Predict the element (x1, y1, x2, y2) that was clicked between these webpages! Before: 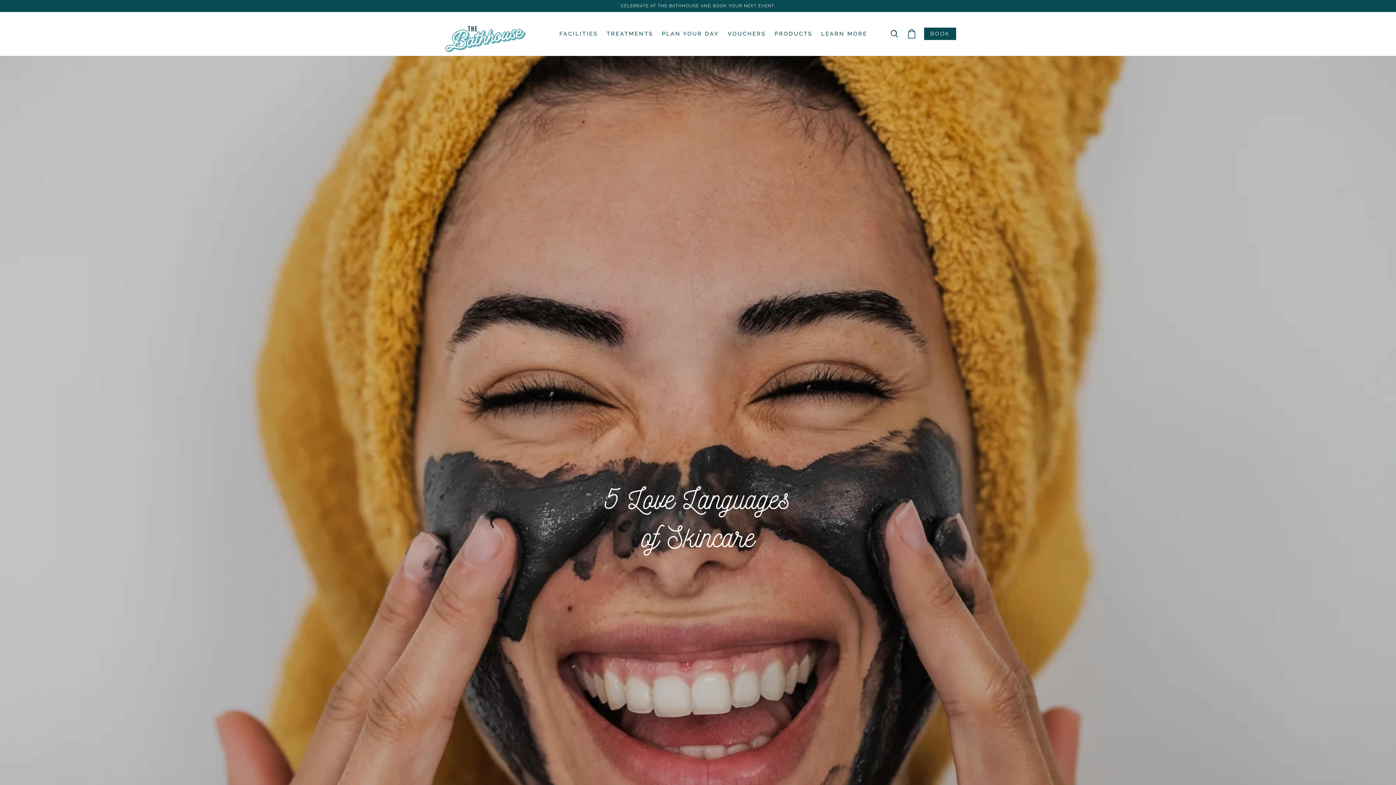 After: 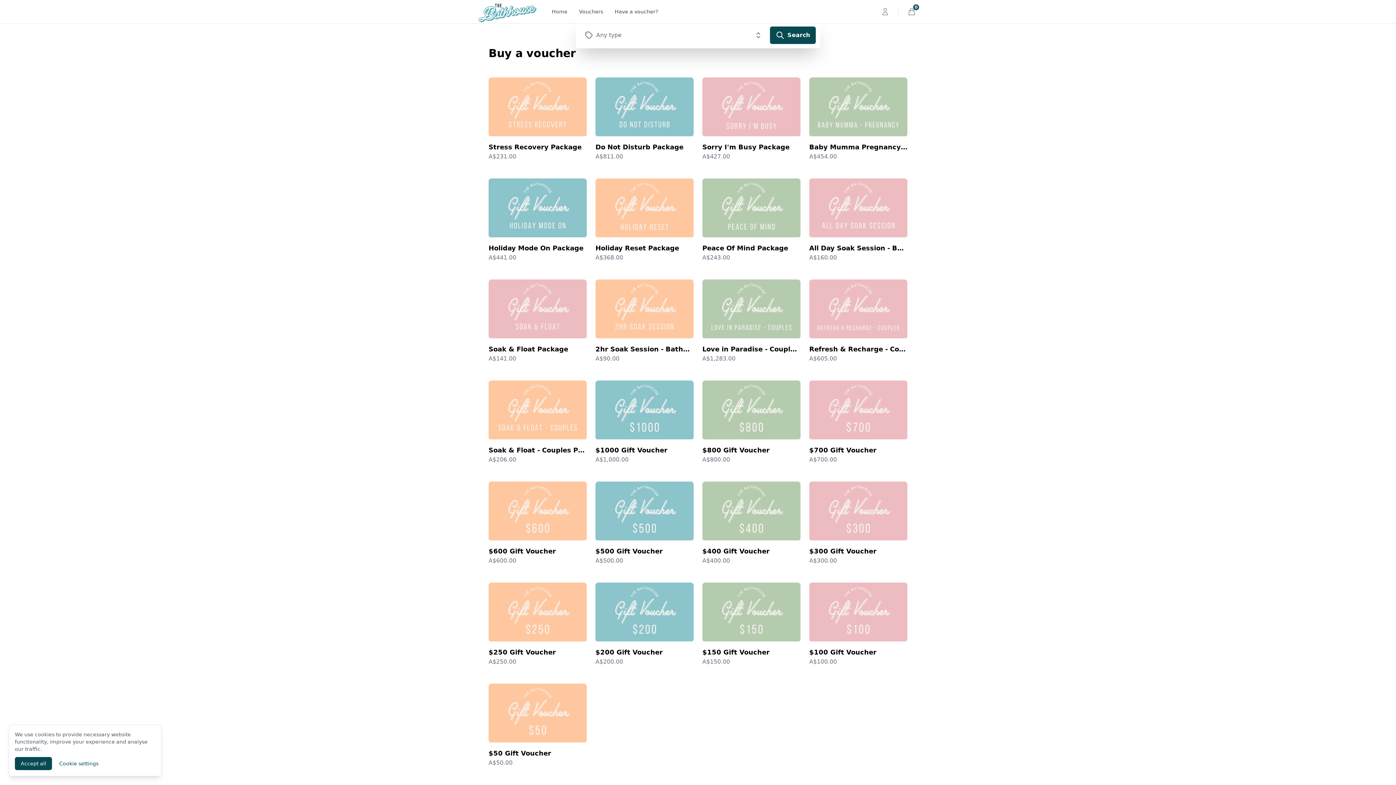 Action: bbox: (727, 30, 766, 37) label: VOUCHERS